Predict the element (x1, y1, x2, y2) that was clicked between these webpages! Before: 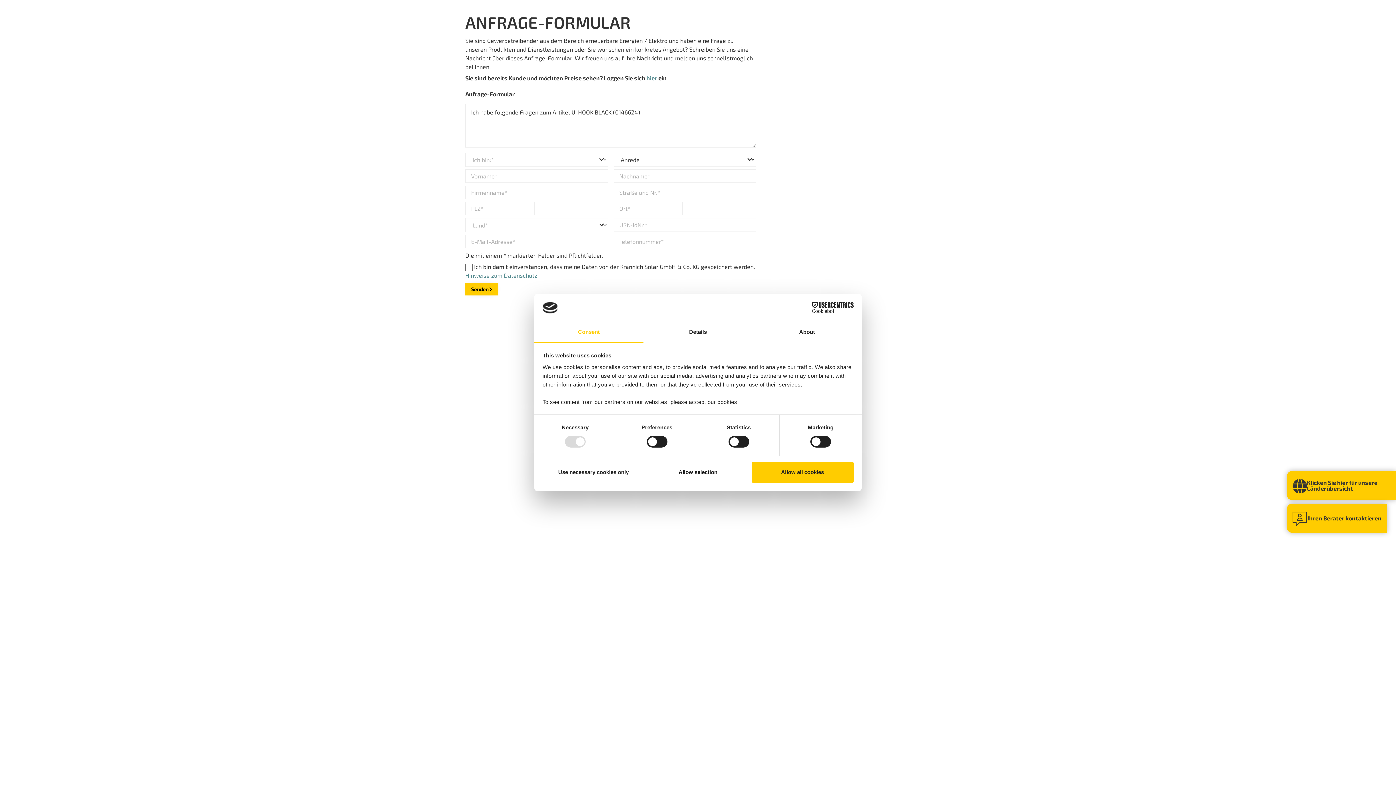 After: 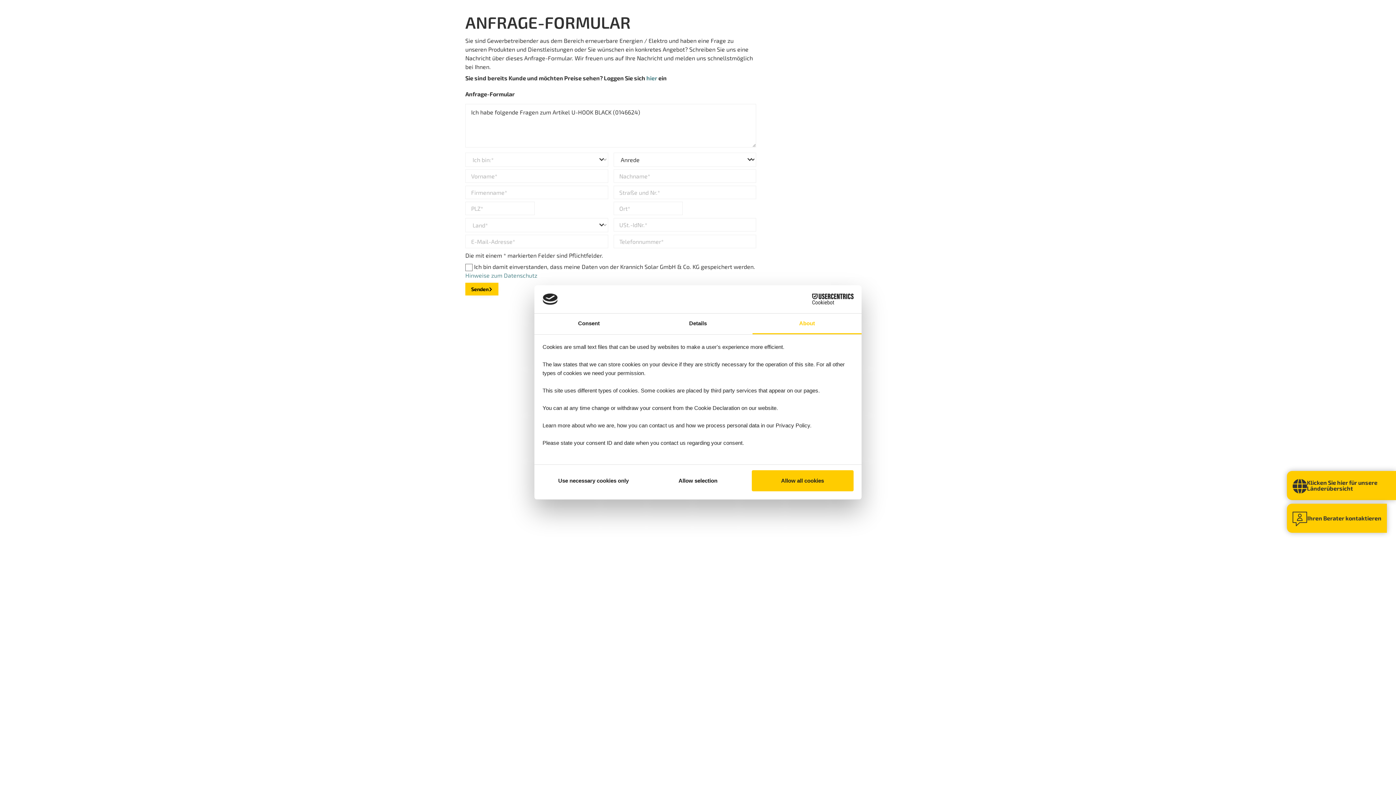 Action: label: About bbox: (752, 322, 861, 343)